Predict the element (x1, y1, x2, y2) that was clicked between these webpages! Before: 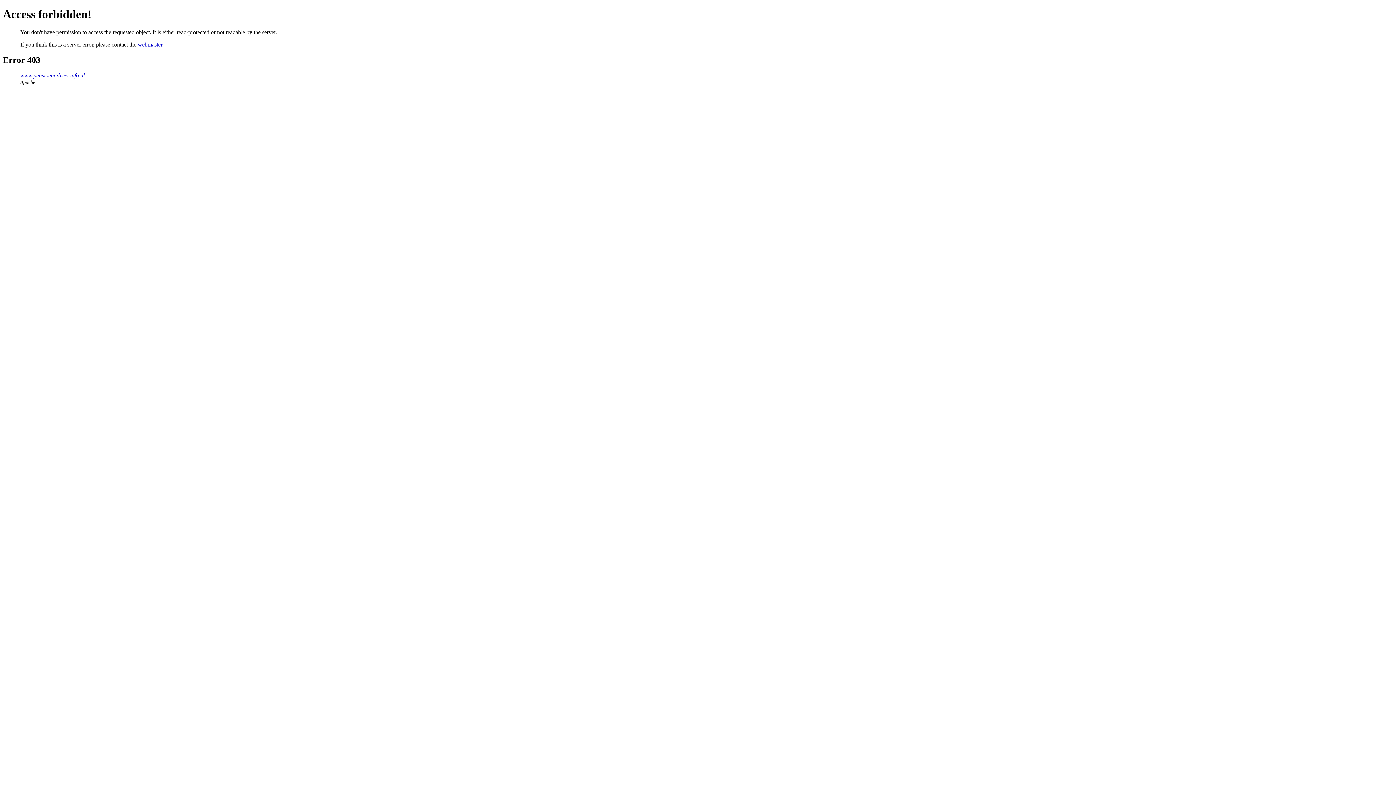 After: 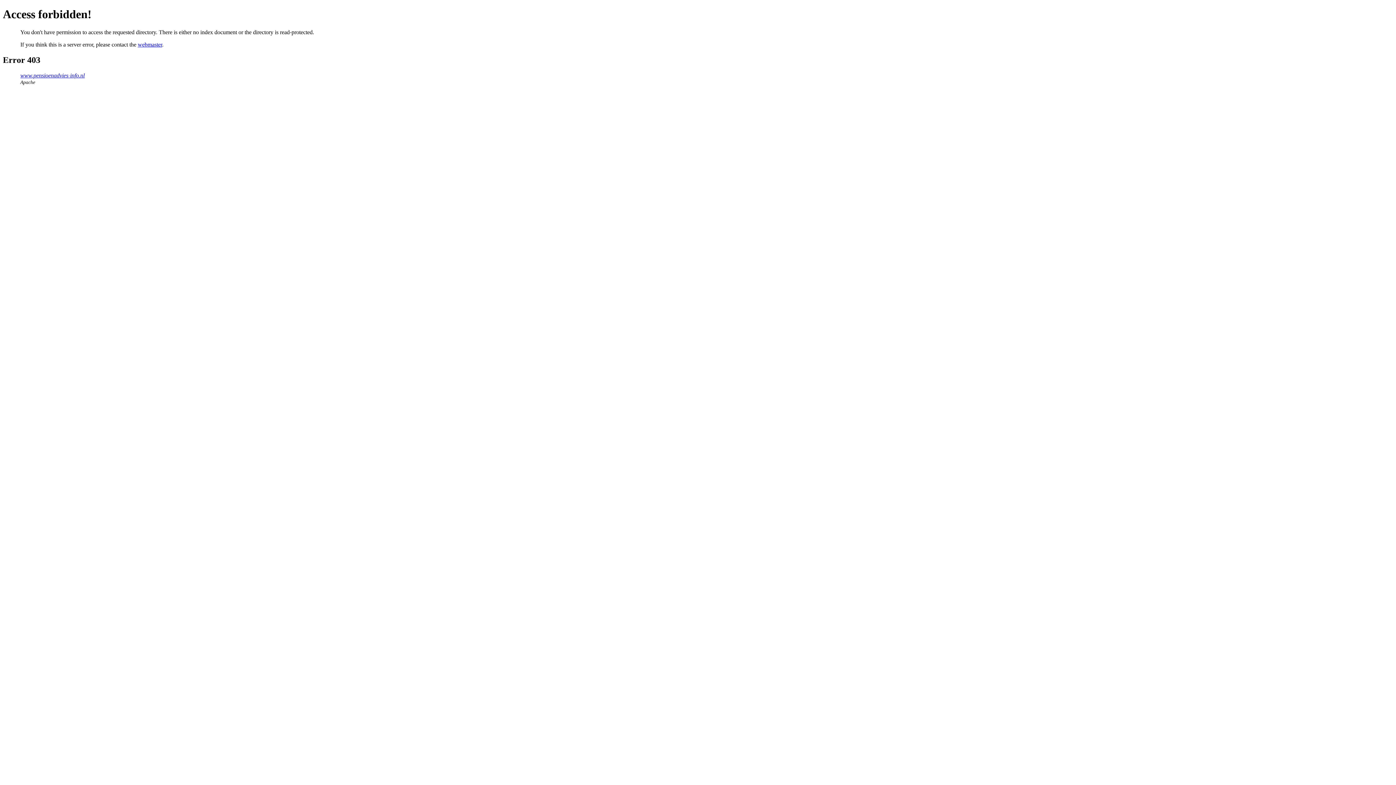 Action: label: www.pensioenadvies-info.nl bbox: (20, 72, 84, 78)